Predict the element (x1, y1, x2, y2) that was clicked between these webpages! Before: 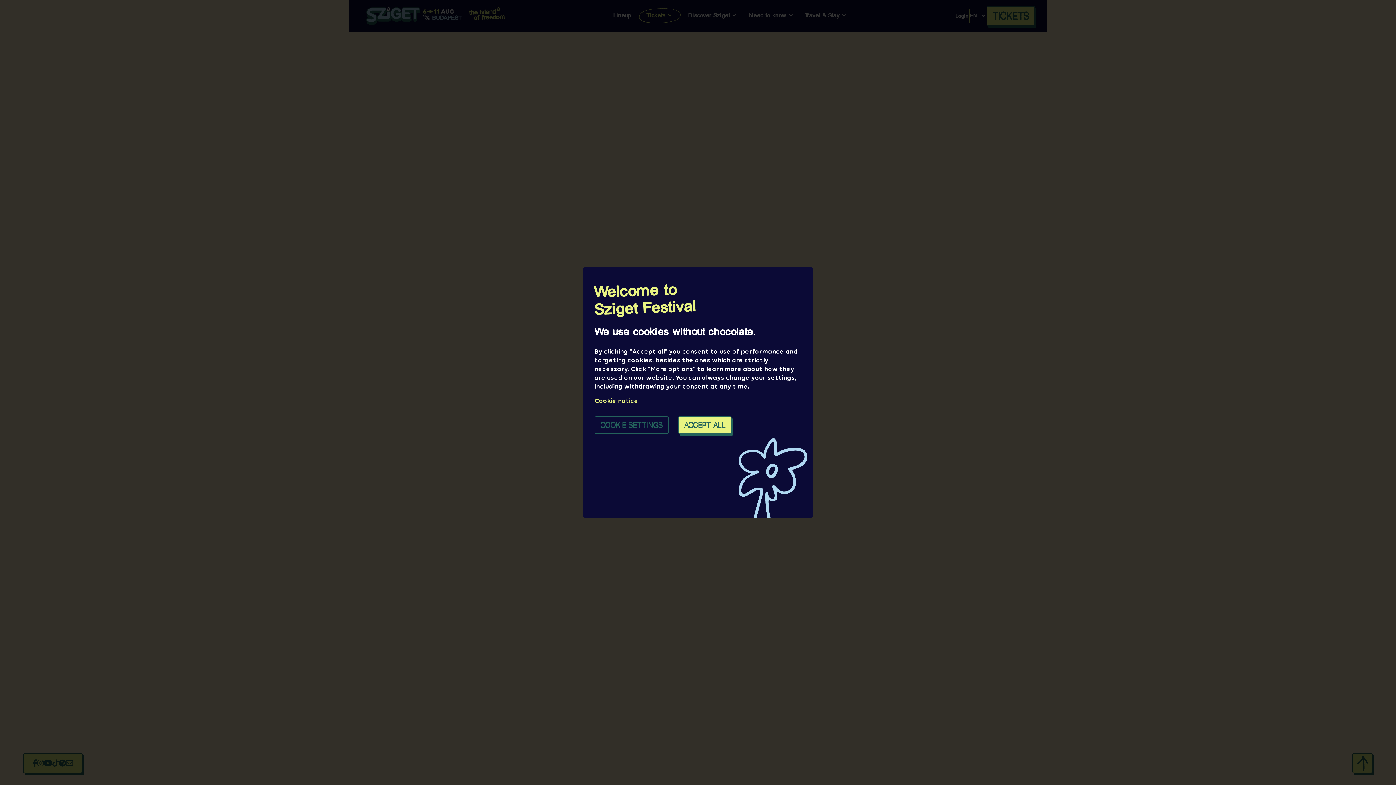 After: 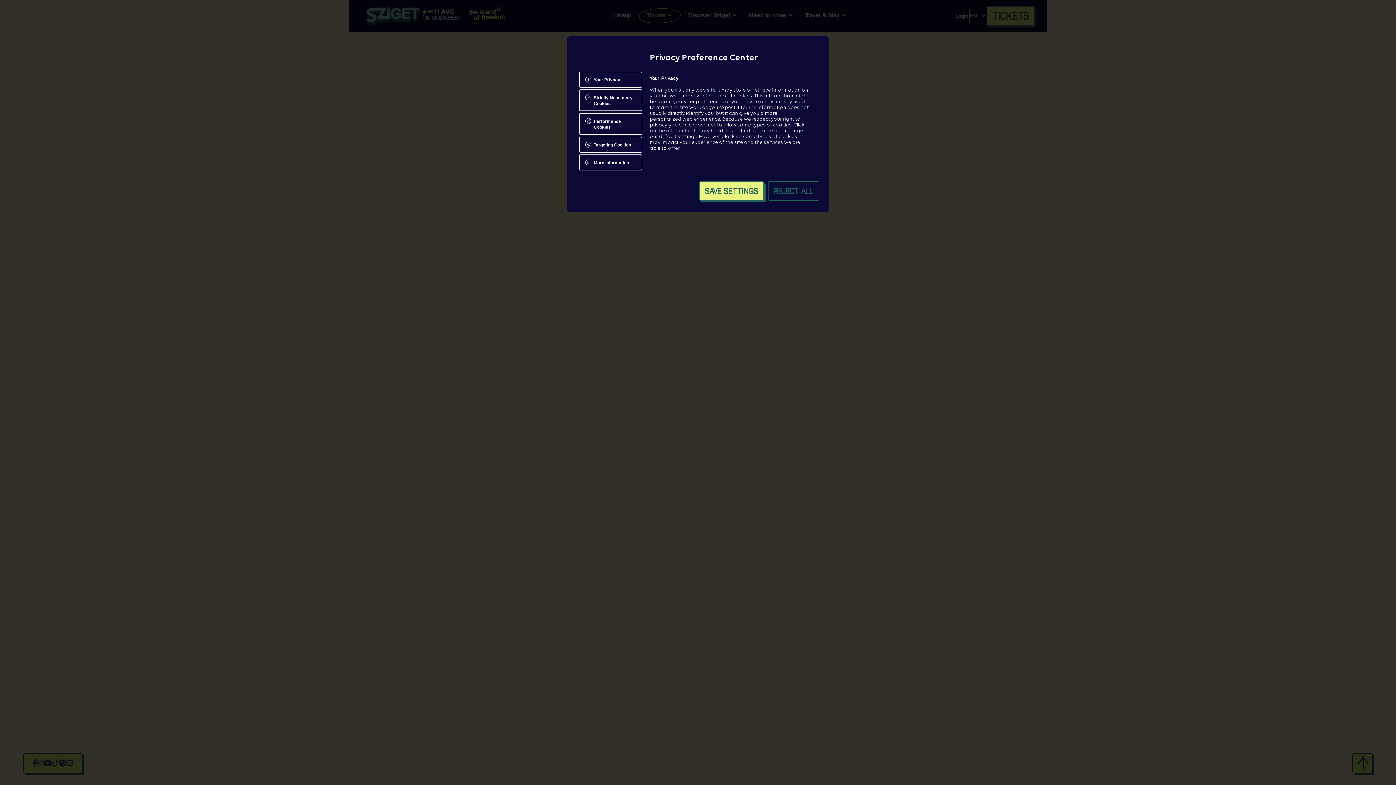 Action: bbox: (594, 416, 668, 434) label: COOKIE SETTINGS